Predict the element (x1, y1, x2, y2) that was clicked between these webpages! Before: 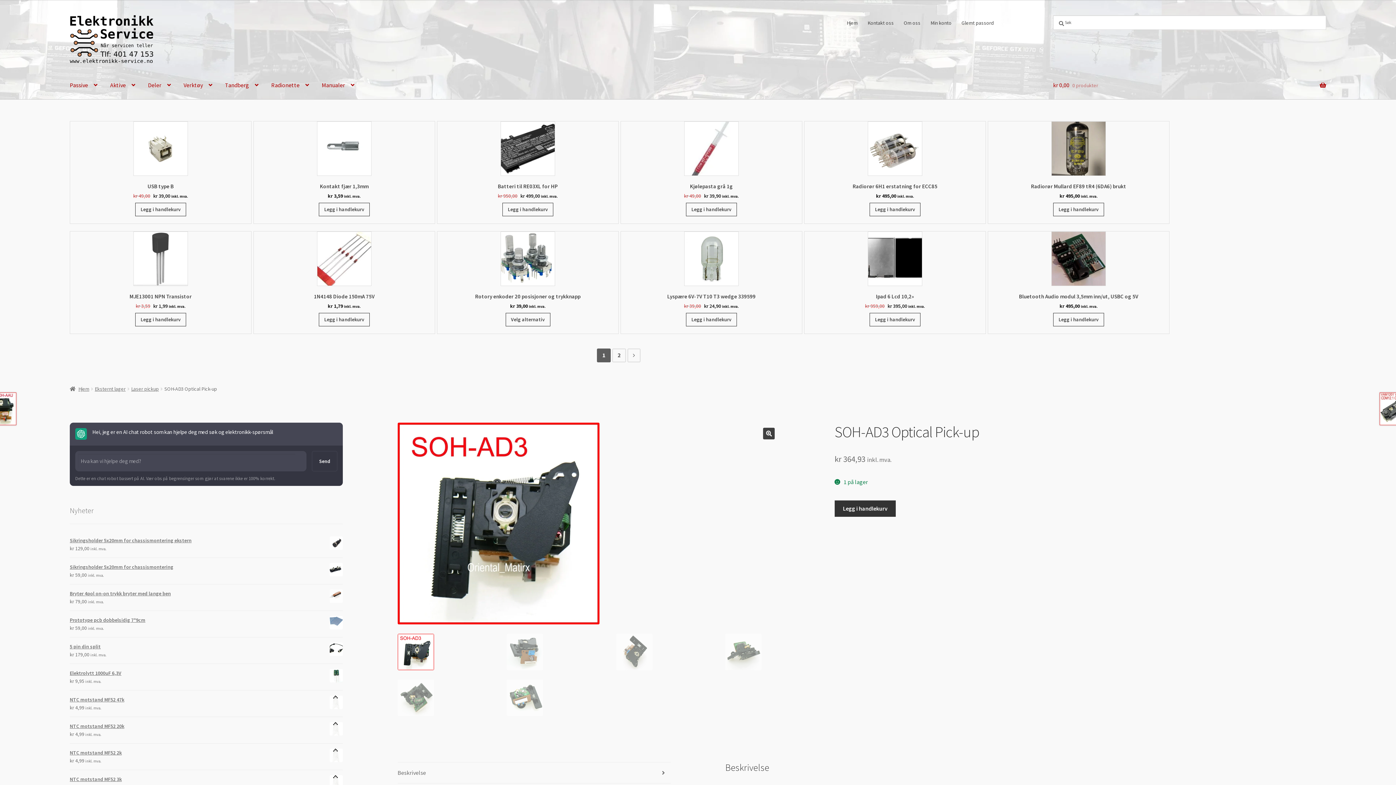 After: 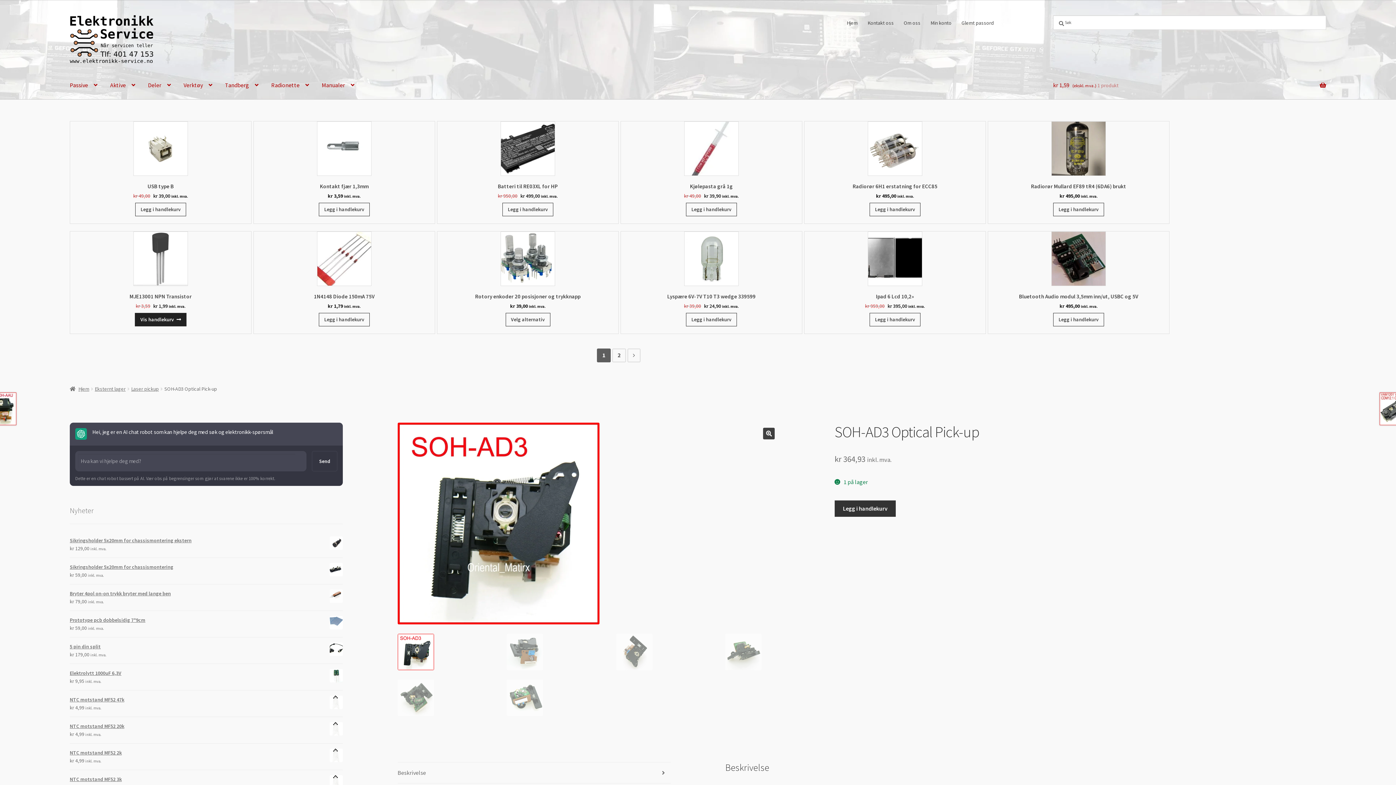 Action: bbox: (135, 313, 186, 326) label: Legg i handlekurv: «MJE13001 NPN Transistor»